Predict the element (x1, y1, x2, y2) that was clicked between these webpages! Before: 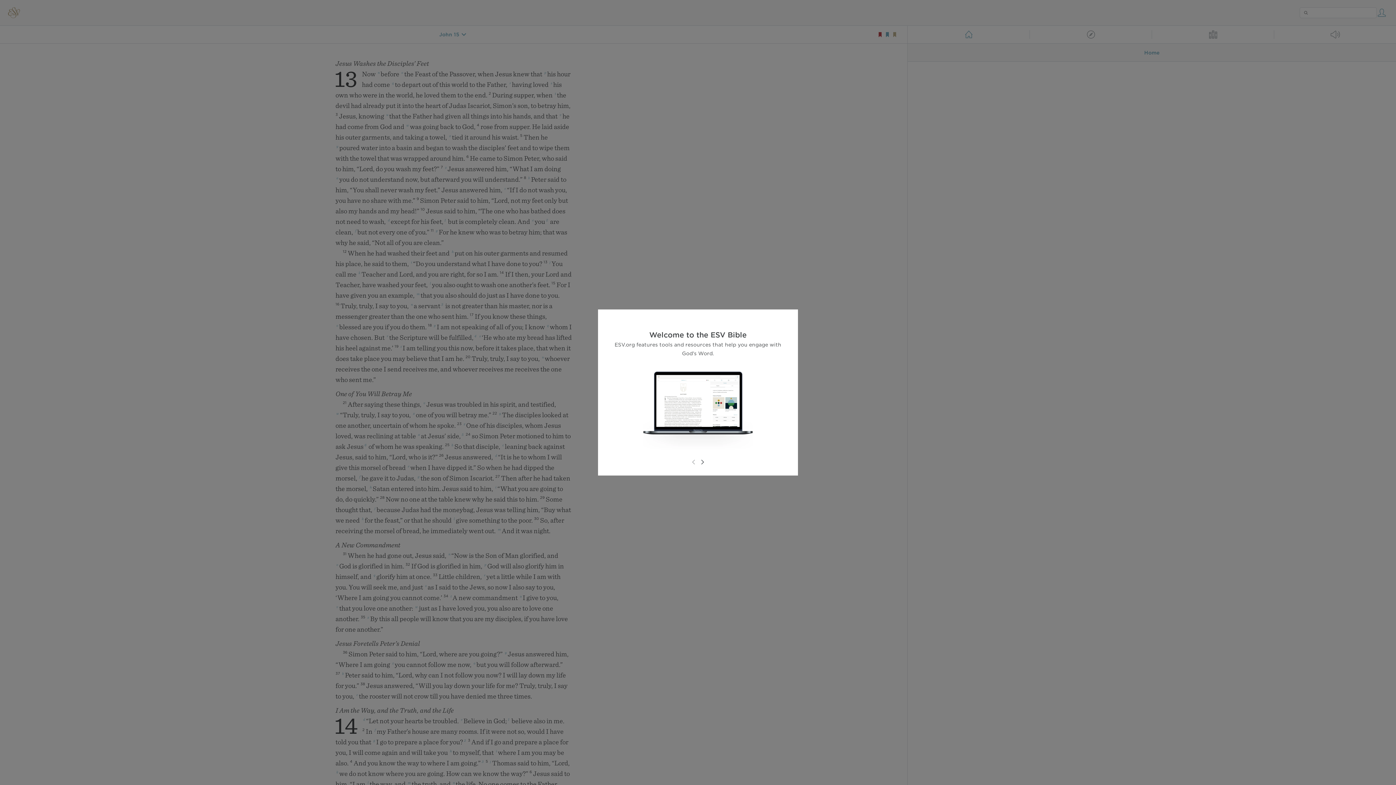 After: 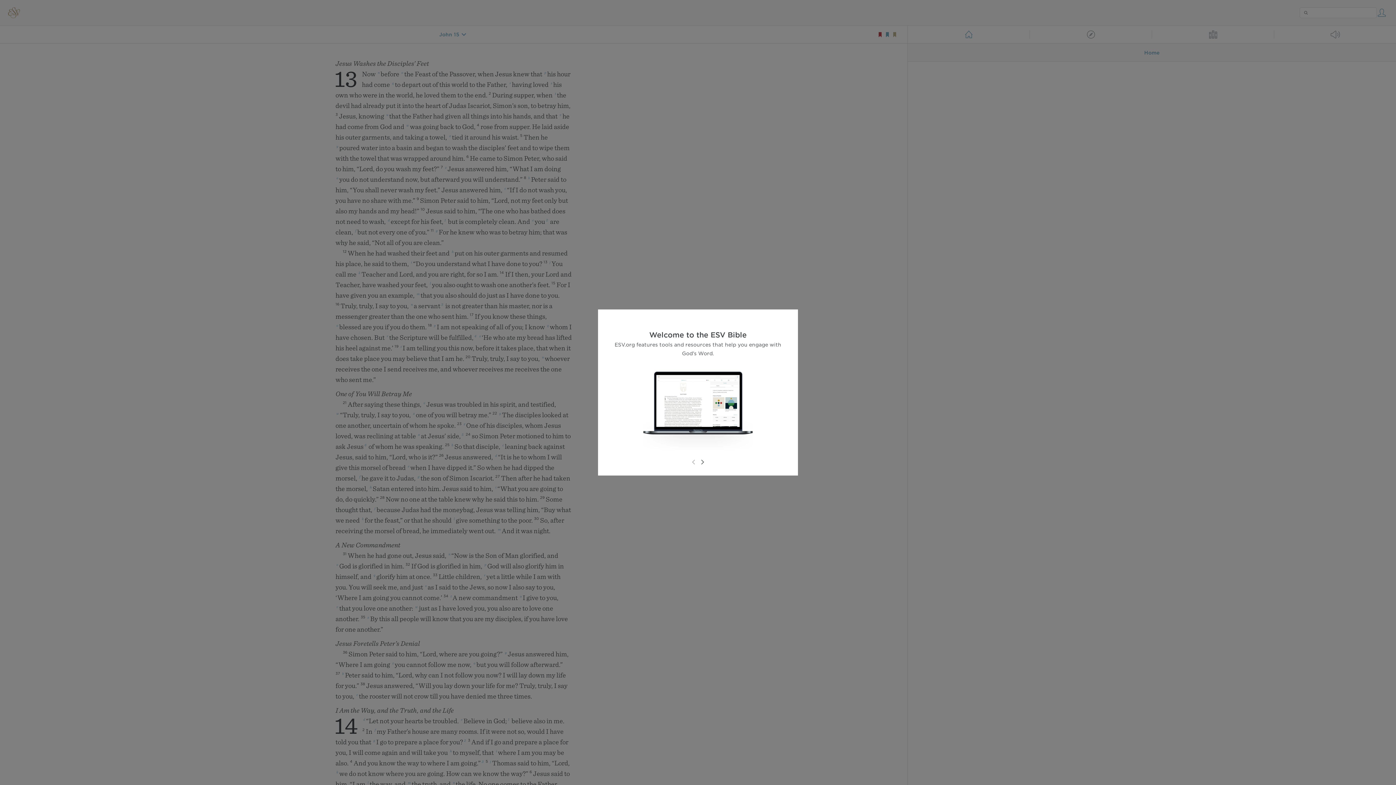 Action: bbox: (689, 458, 698, 466)